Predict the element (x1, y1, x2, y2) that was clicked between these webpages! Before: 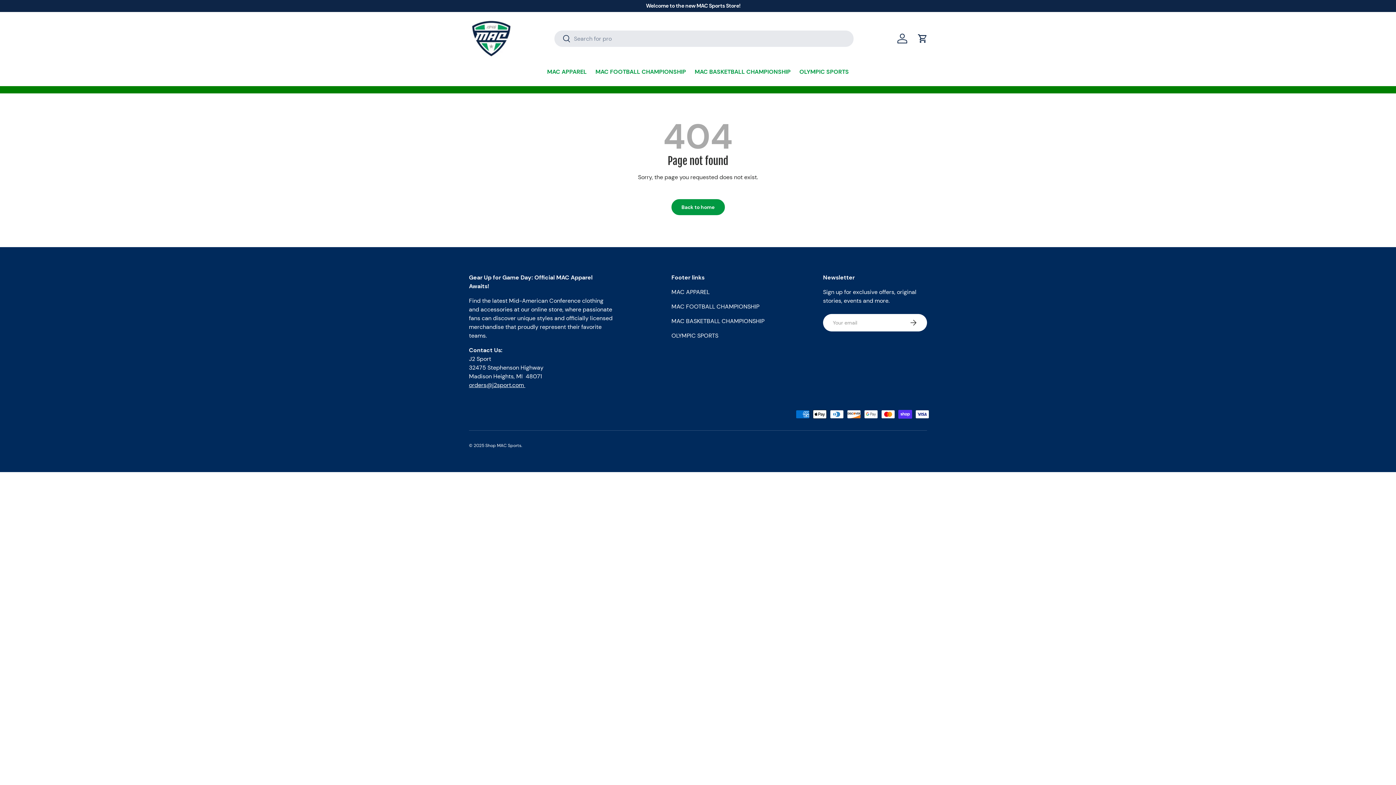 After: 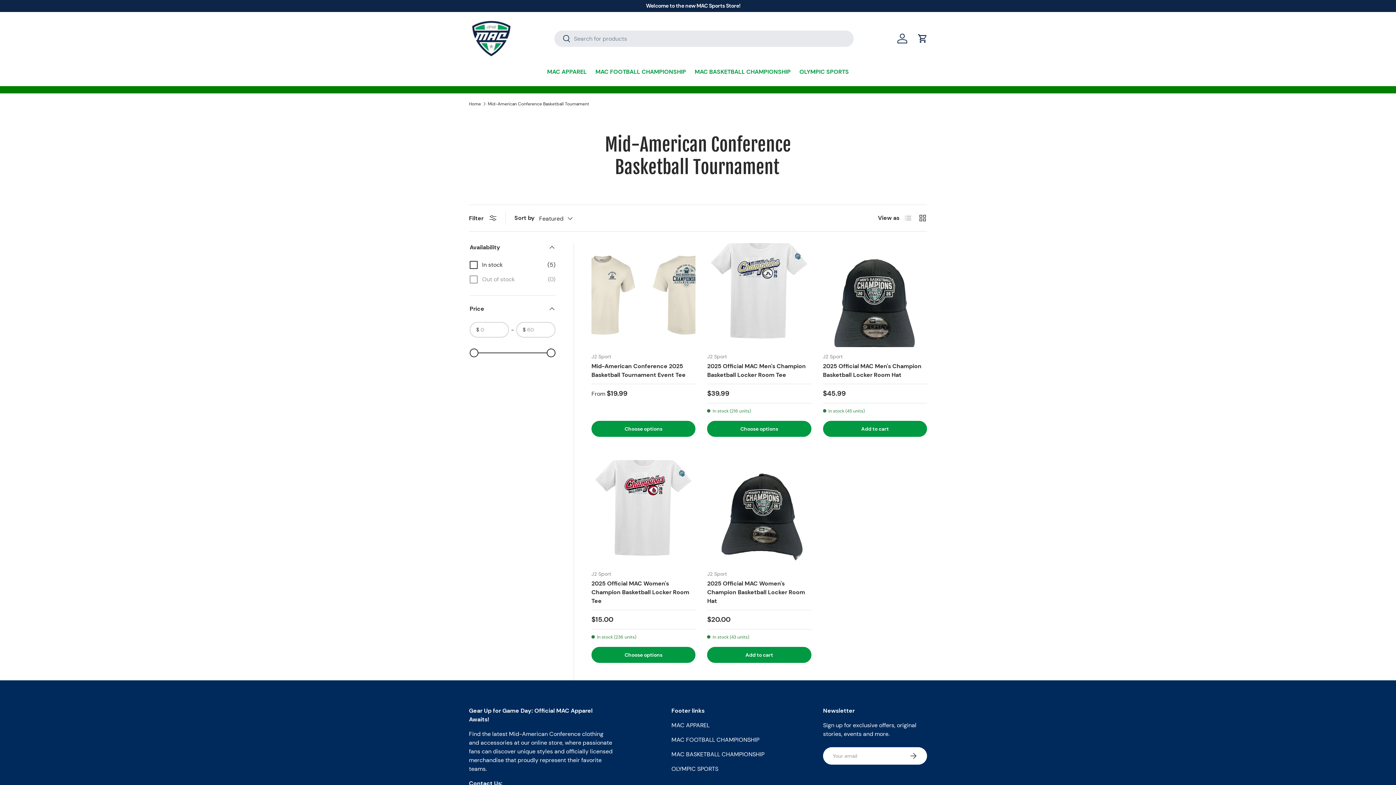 Action: bbox: (694, 64, 790, 78) label: MAC BASKETBALL CHAMPIONSHIP